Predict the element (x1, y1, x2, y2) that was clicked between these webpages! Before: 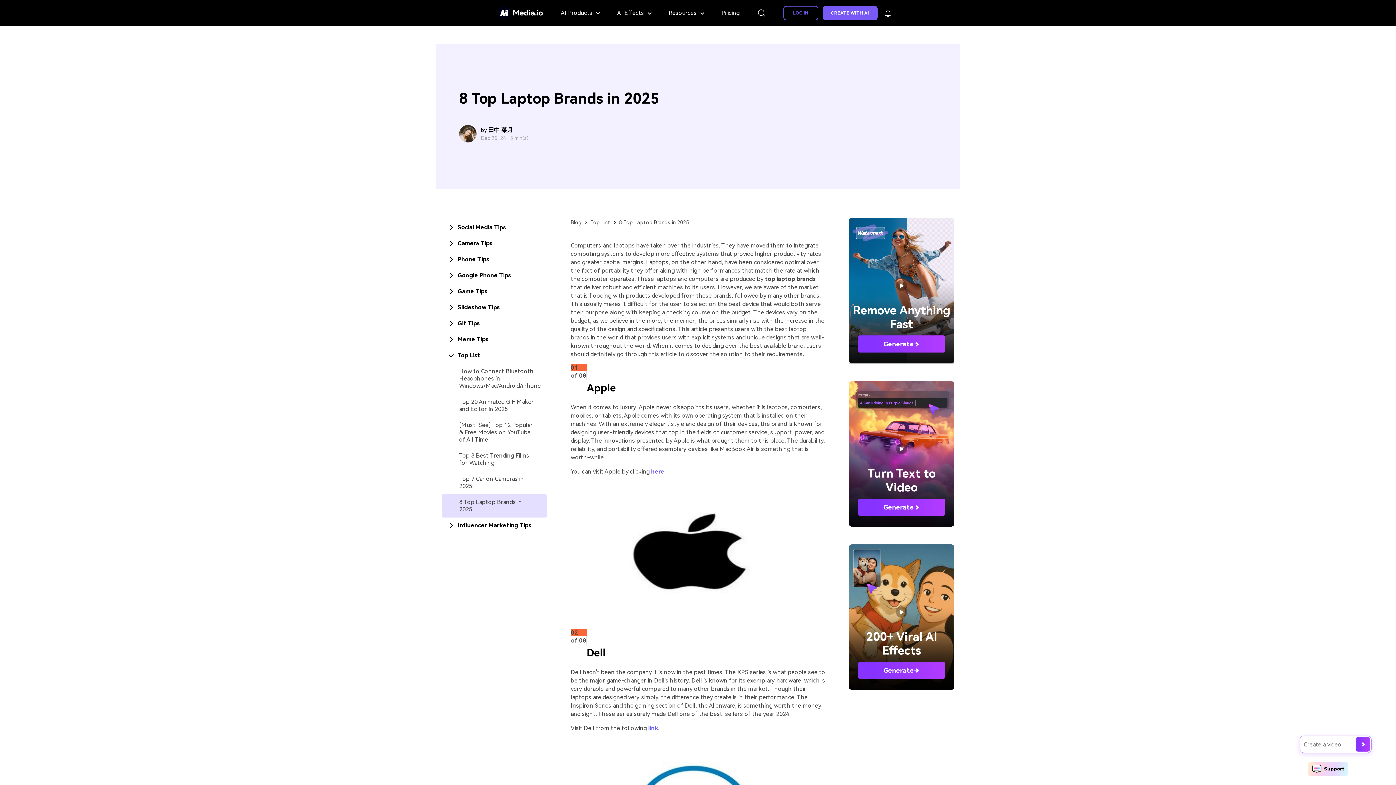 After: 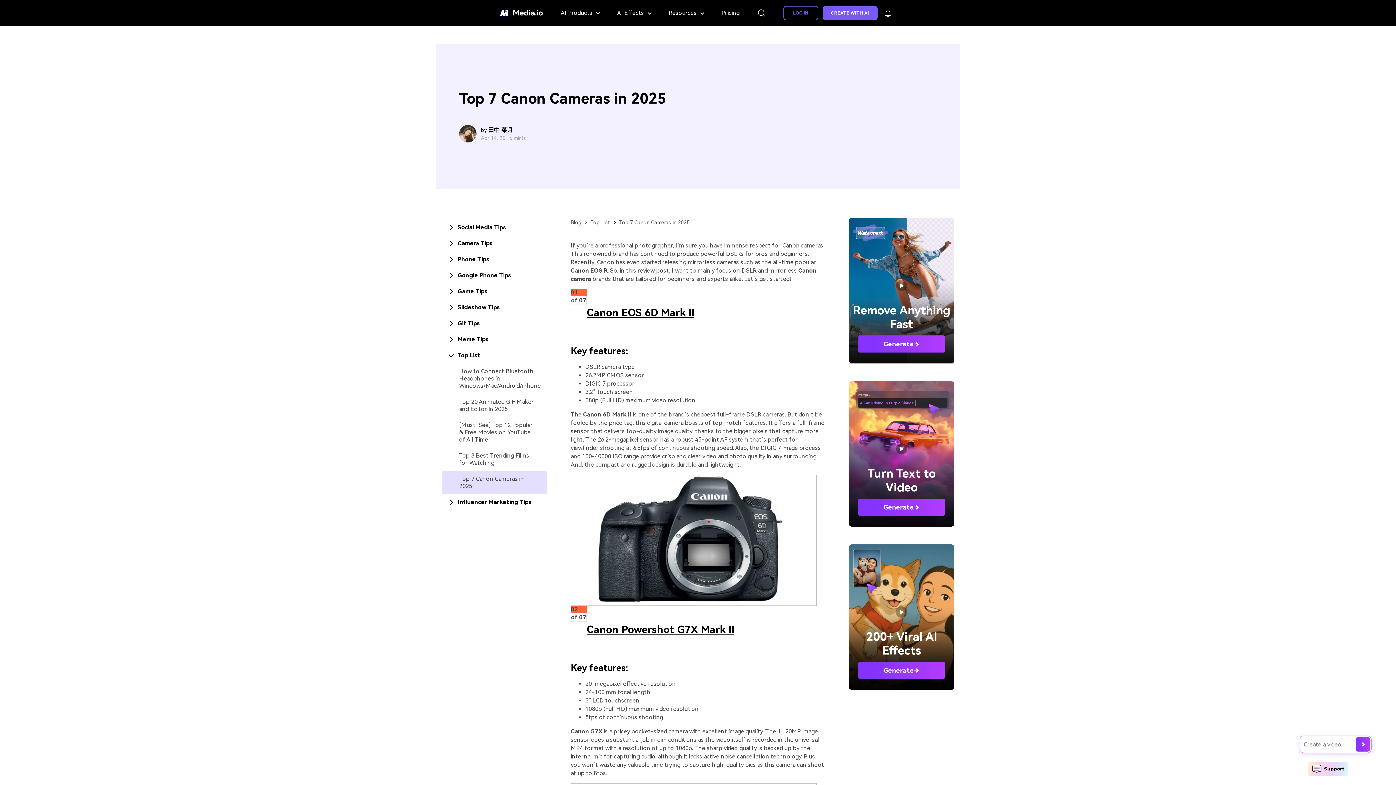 Action: bbox: (459, 475, 535, 490) label: Top 7 Canon Cameras in 2025